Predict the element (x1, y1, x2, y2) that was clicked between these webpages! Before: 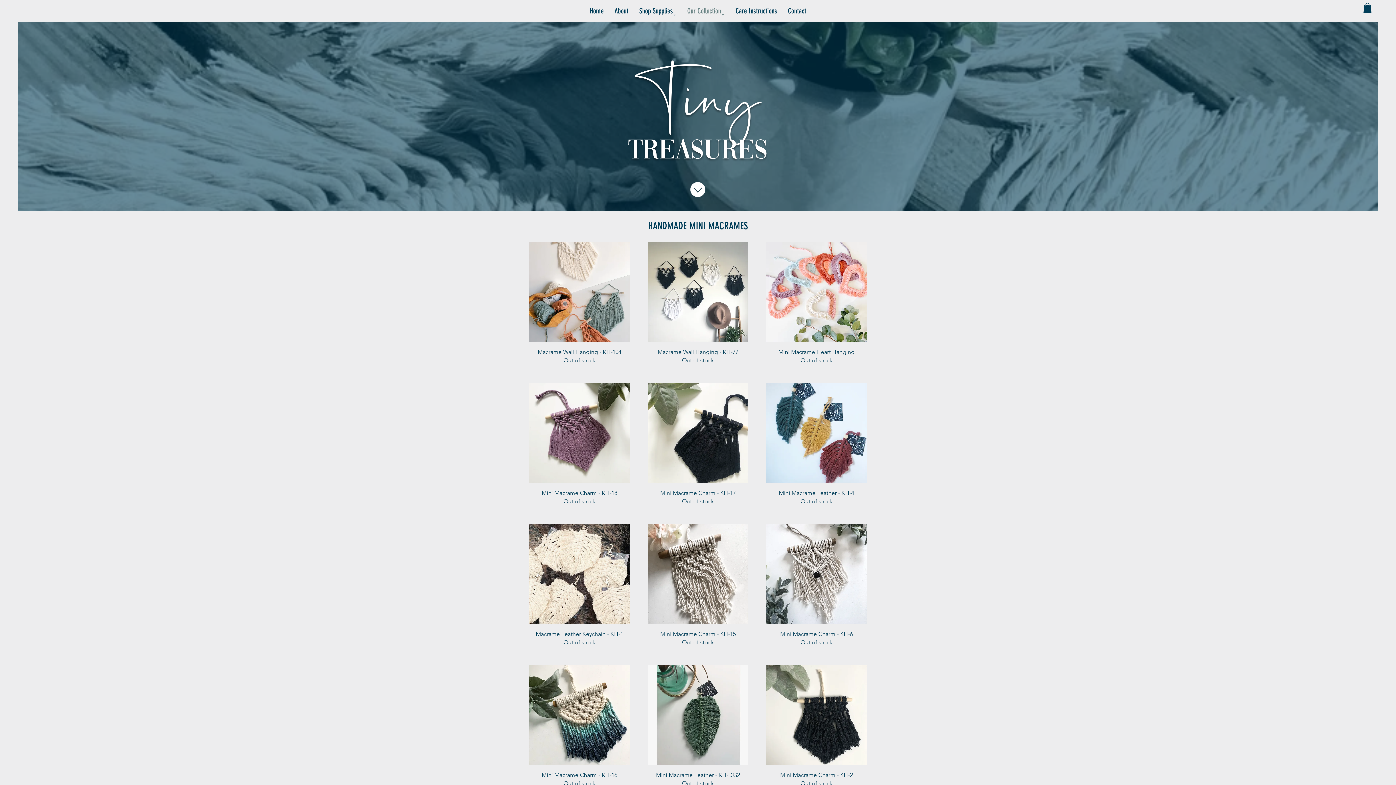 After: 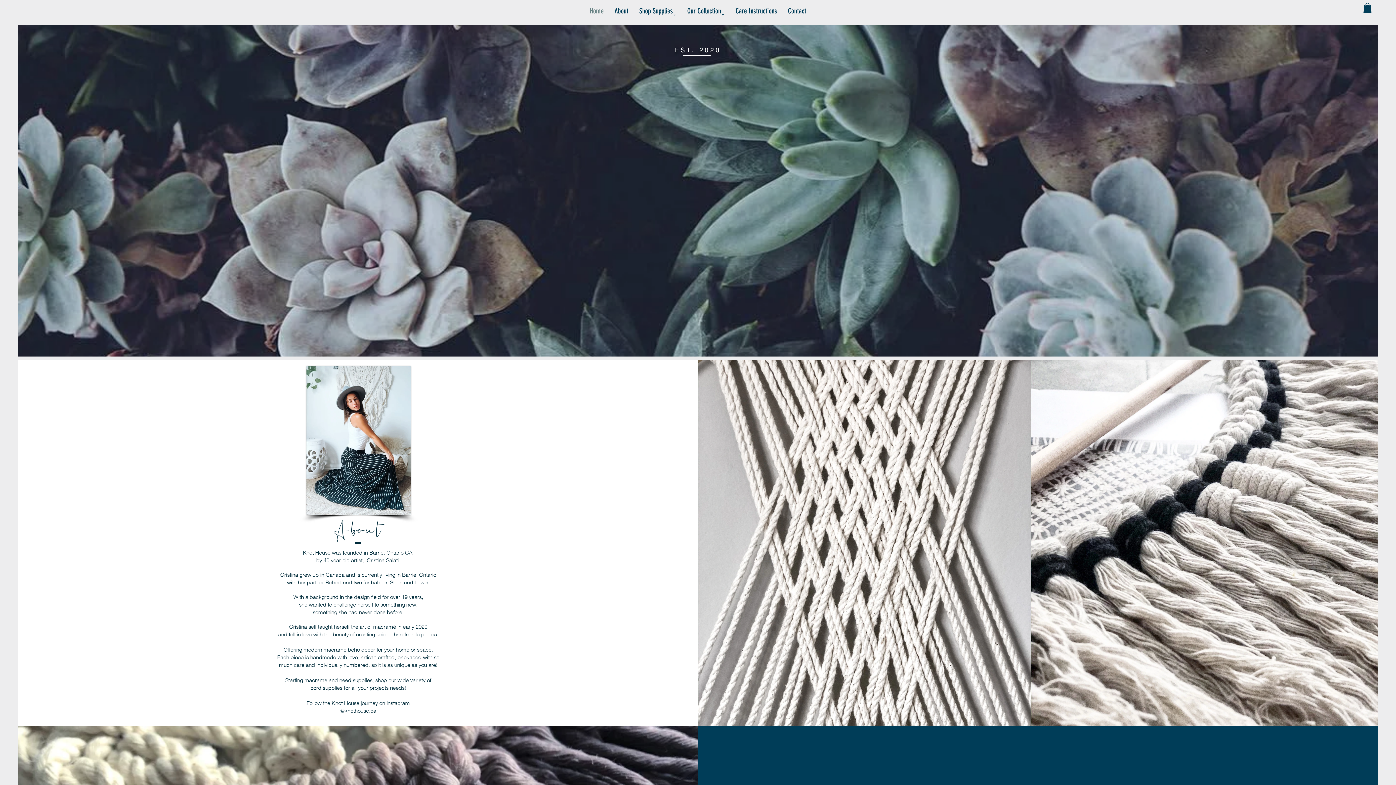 Action: label: About bbox: (609, 5, 634, 16)